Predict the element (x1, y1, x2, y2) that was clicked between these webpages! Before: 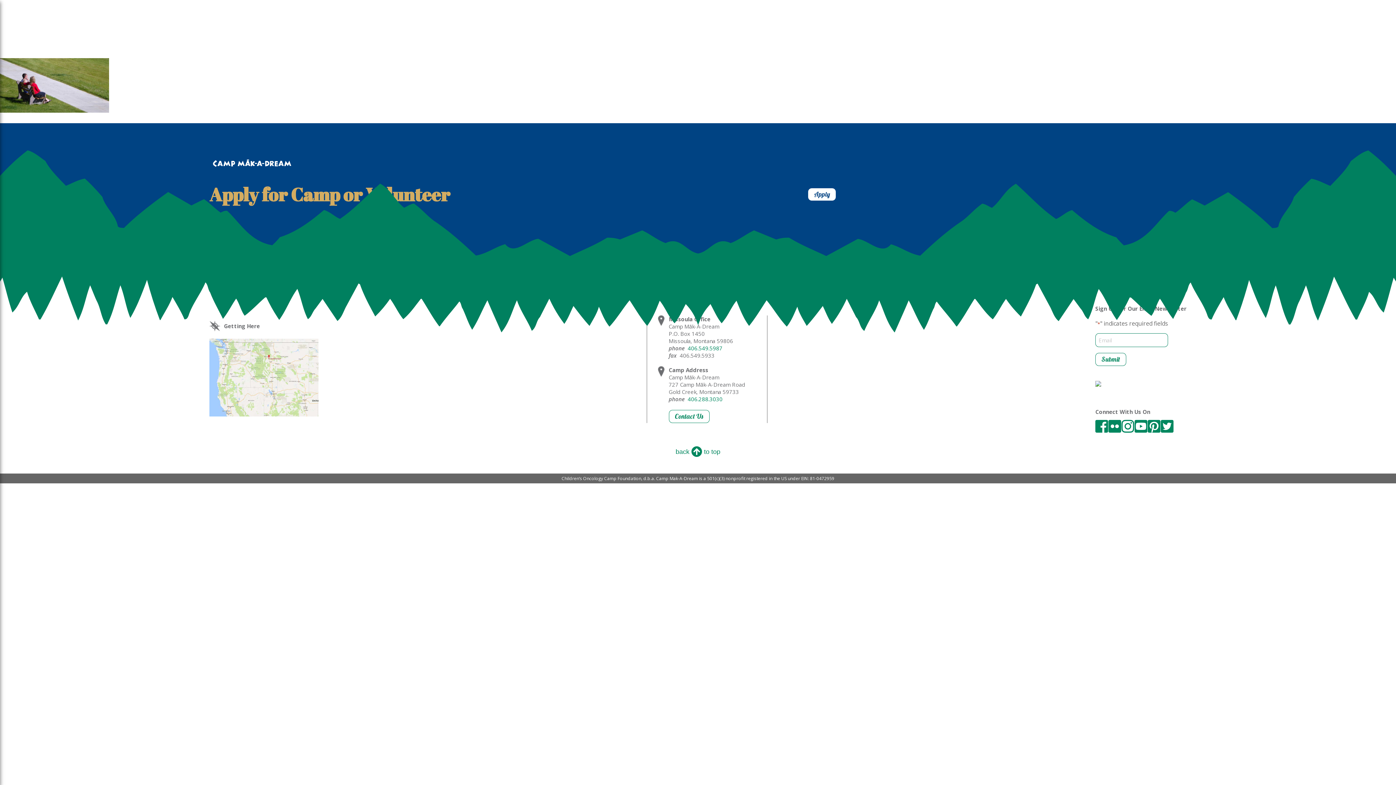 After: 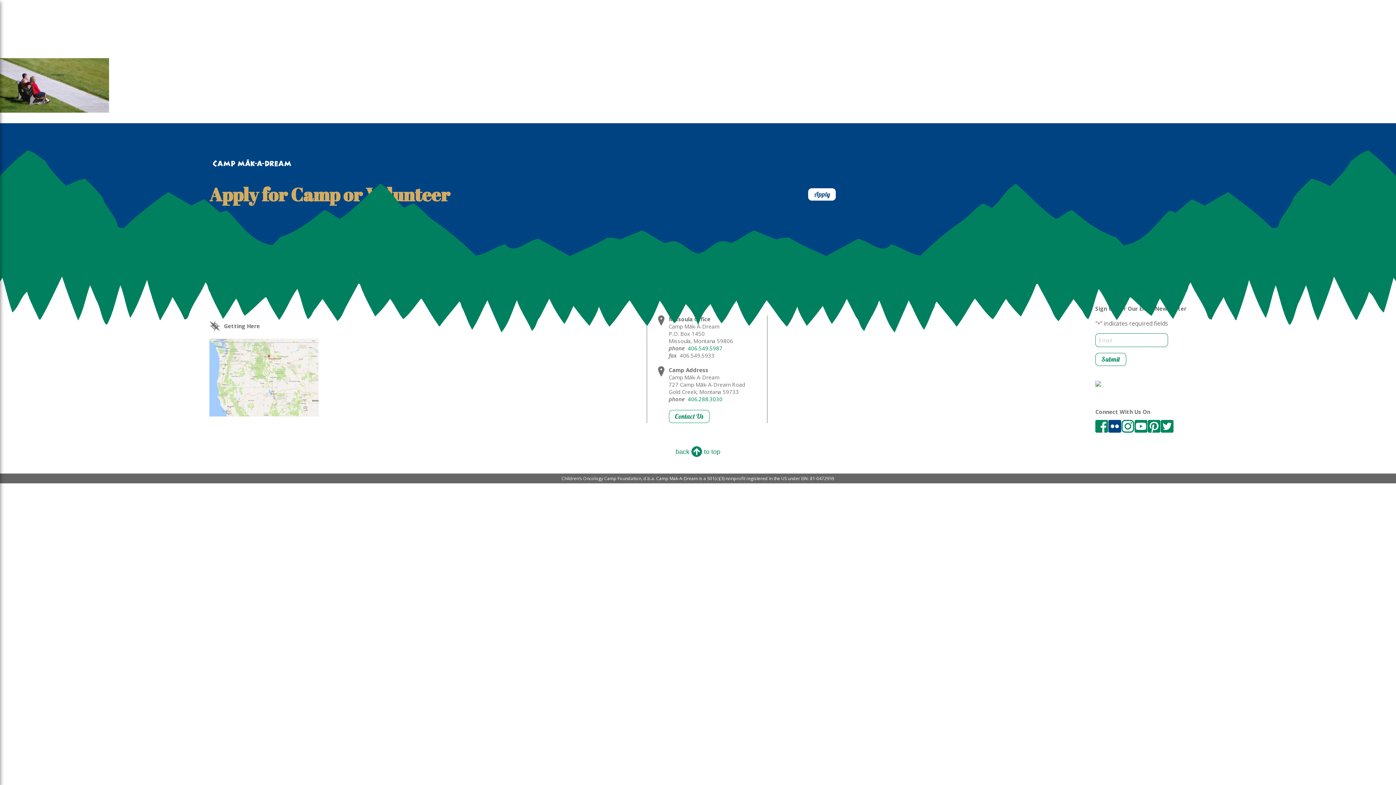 Action: bbox: (1108, 419, 1121, 433)